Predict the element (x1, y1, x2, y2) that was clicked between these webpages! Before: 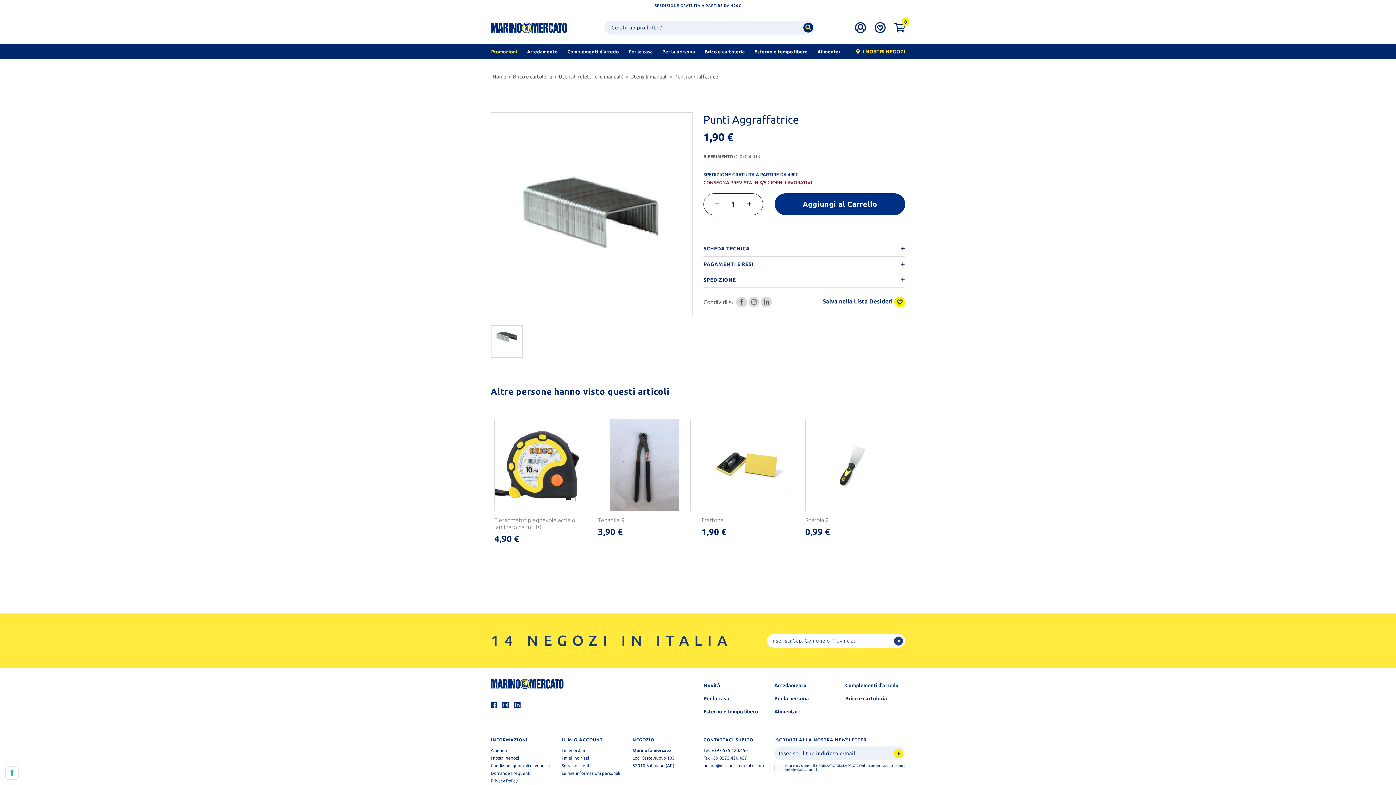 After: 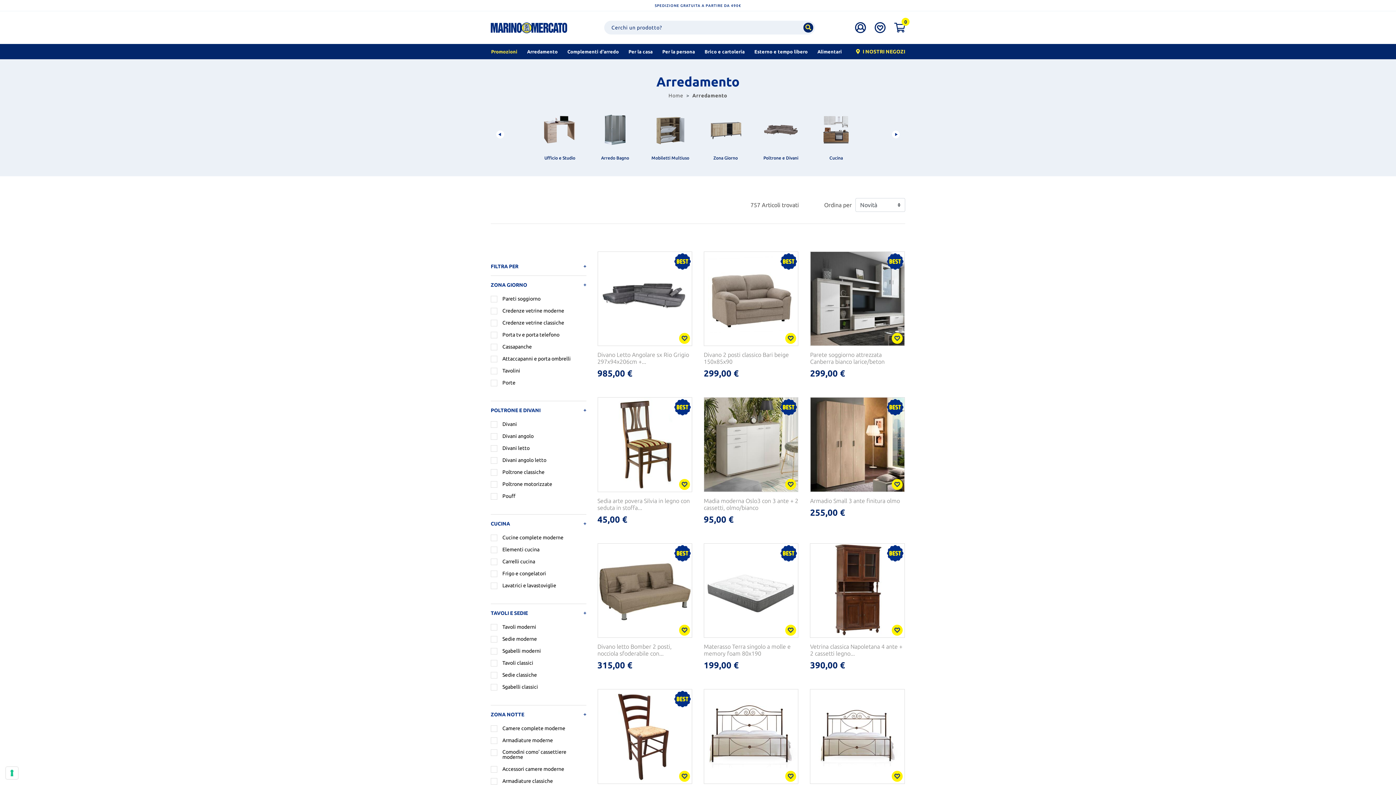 Action: label: Arredamento bbox: (524, 45, 560, 59)